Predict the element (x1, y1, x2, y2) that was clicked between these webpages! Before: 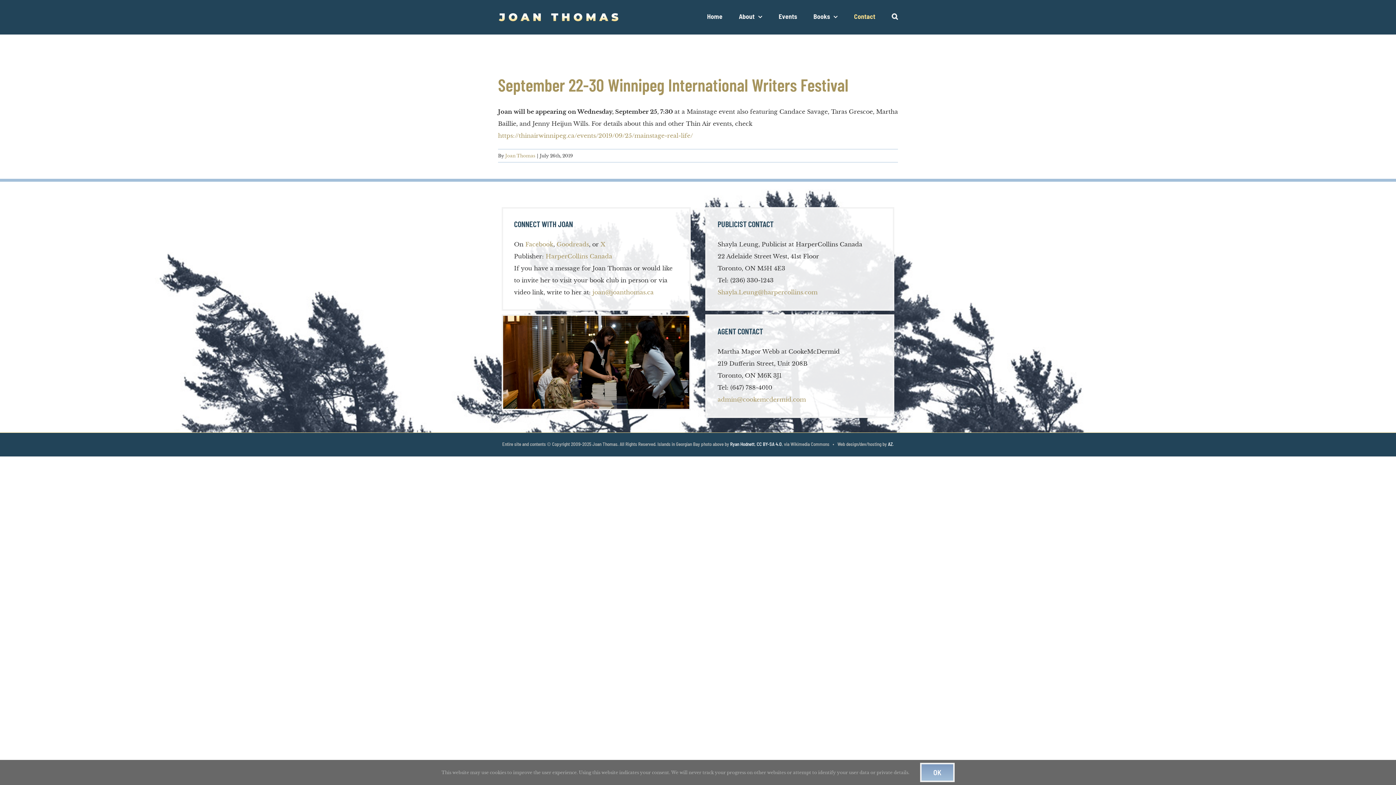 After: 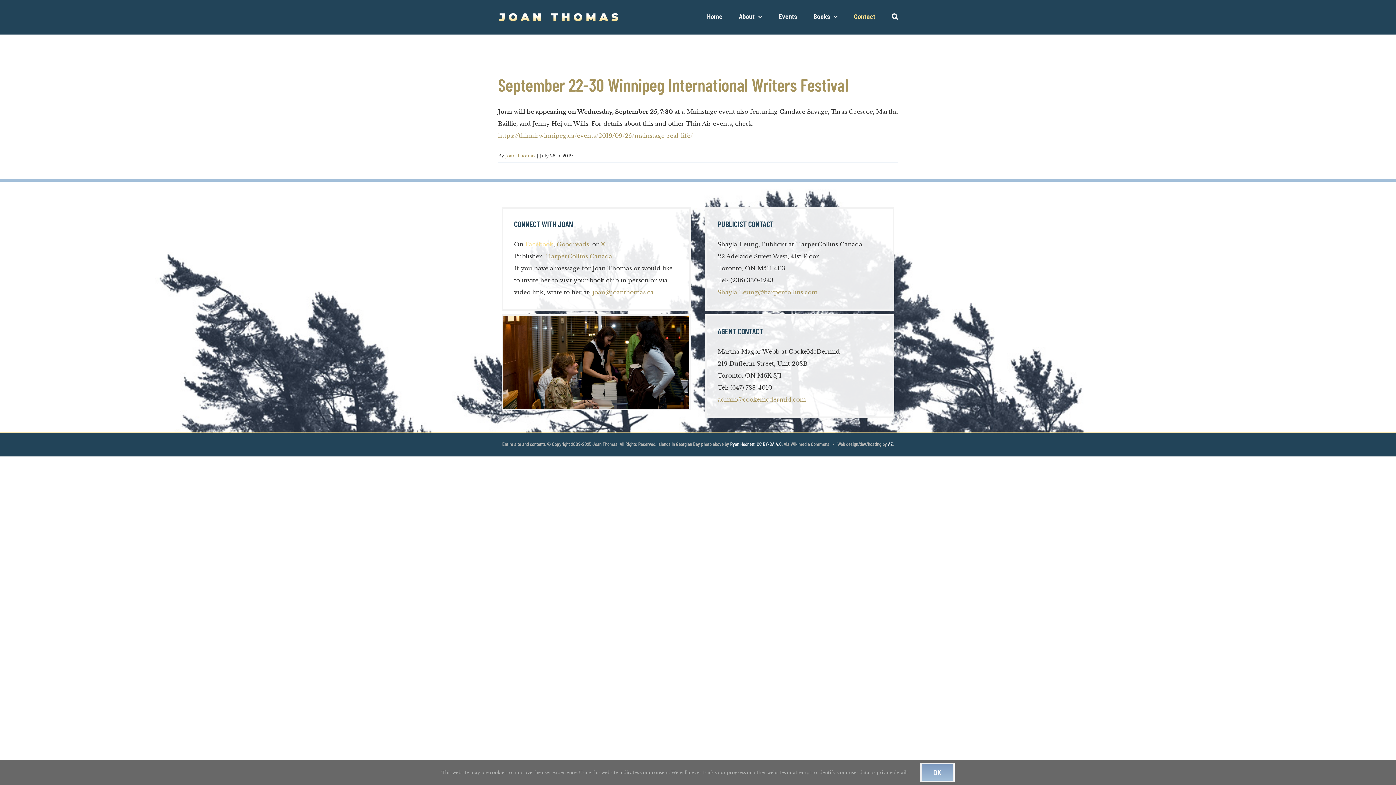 Action: label: Facebook bbox: (525, 240, 553, 248)